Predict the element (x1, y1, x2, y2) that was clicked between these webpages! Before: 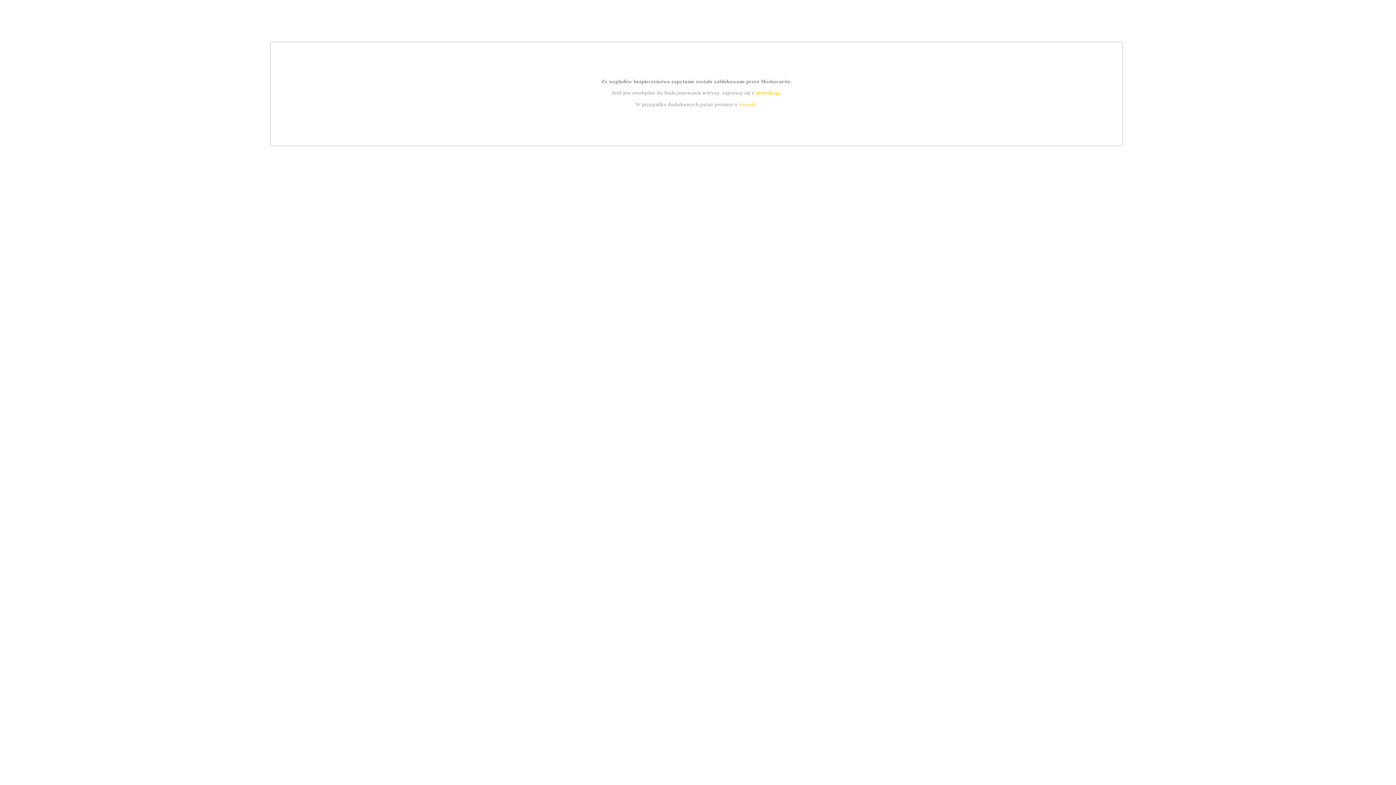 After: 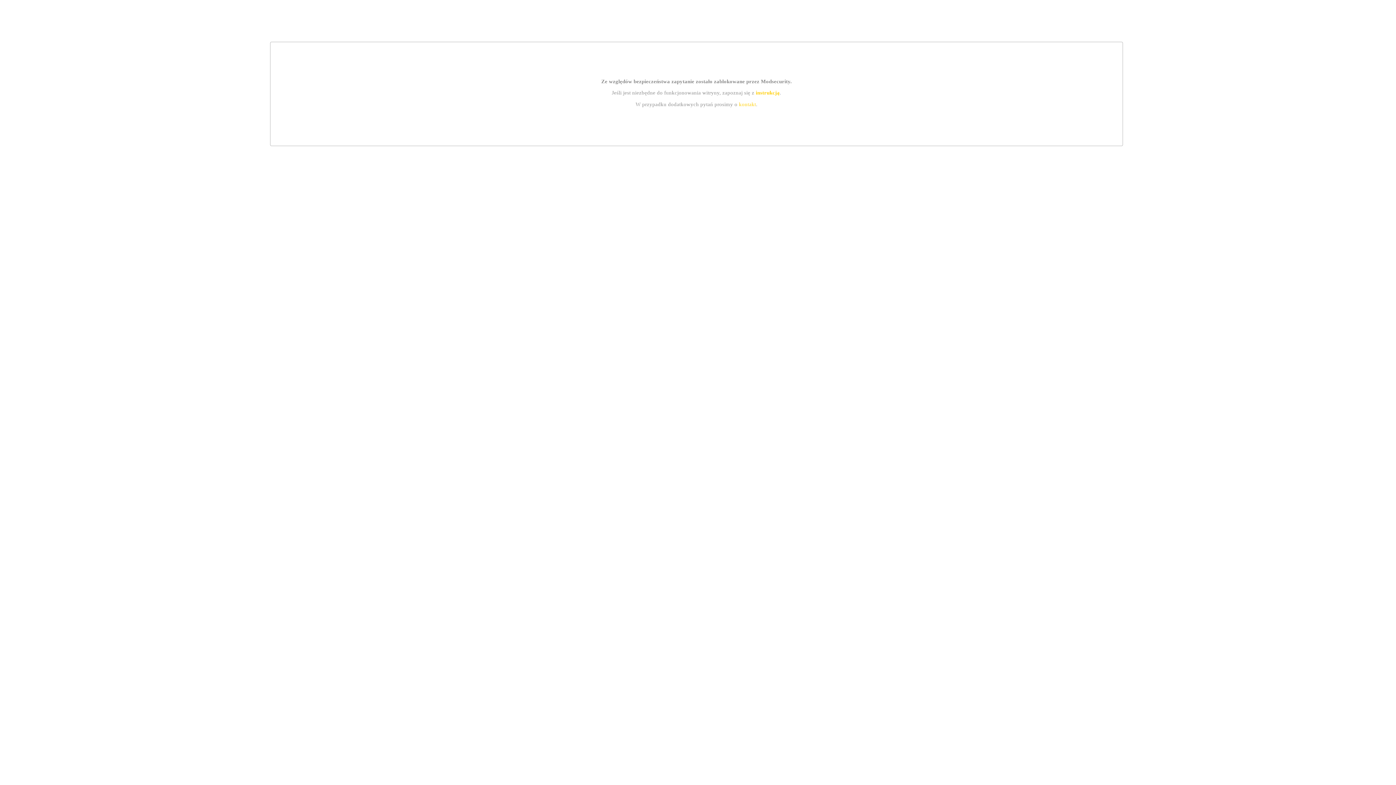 Action: bbox: (755, 89, 779, 95) label: instrukcją